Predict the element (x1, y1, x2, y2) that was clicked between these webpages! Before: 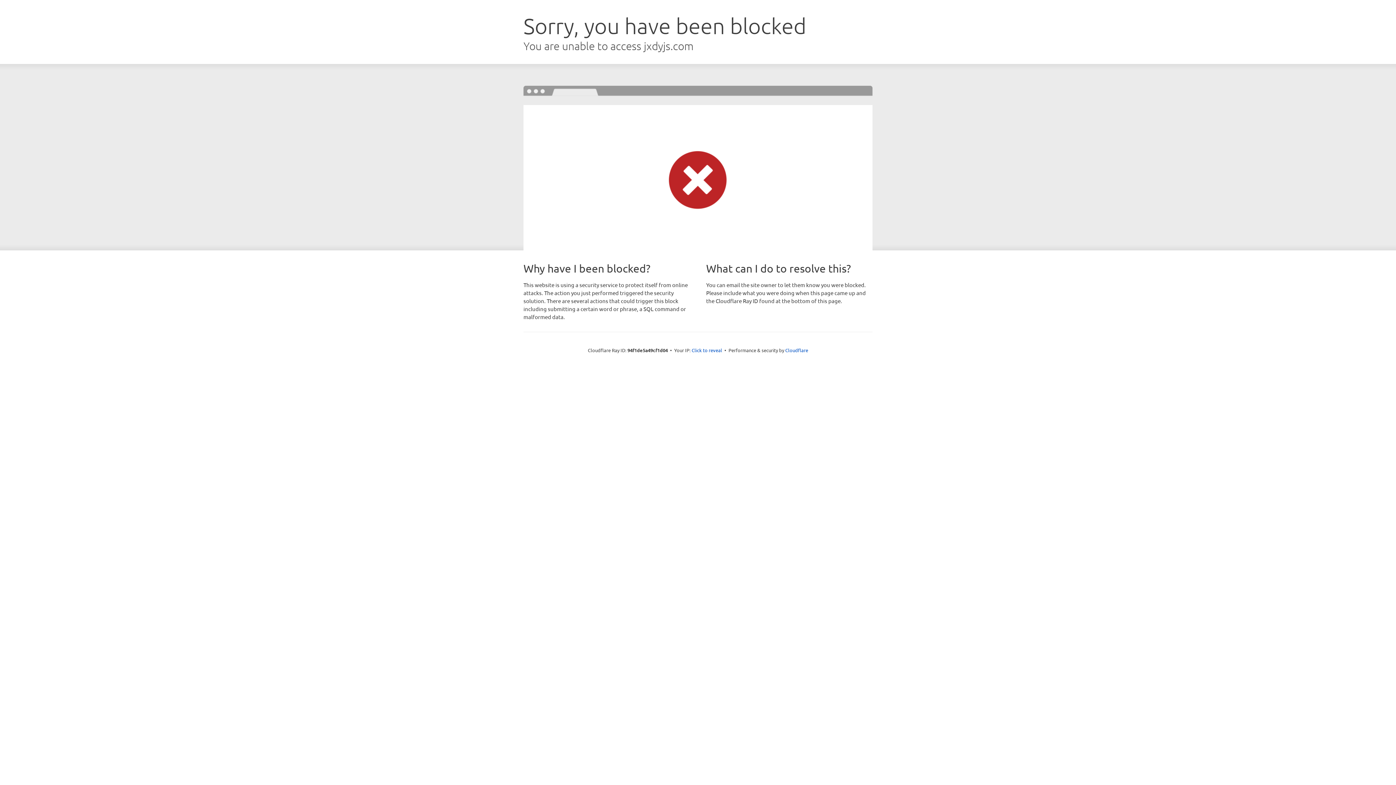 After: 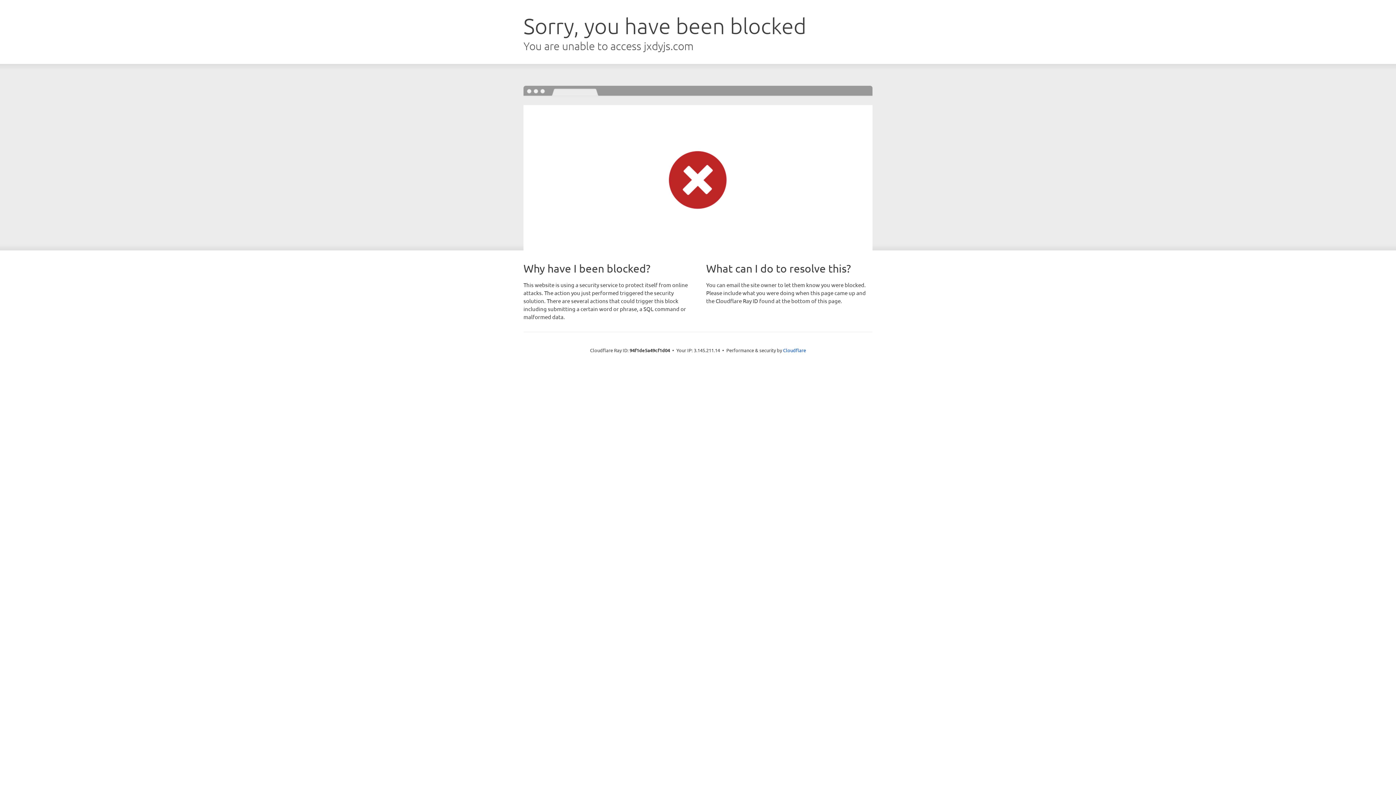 Action: label: Click to reveal bbox: (691, 346, 722, 353)